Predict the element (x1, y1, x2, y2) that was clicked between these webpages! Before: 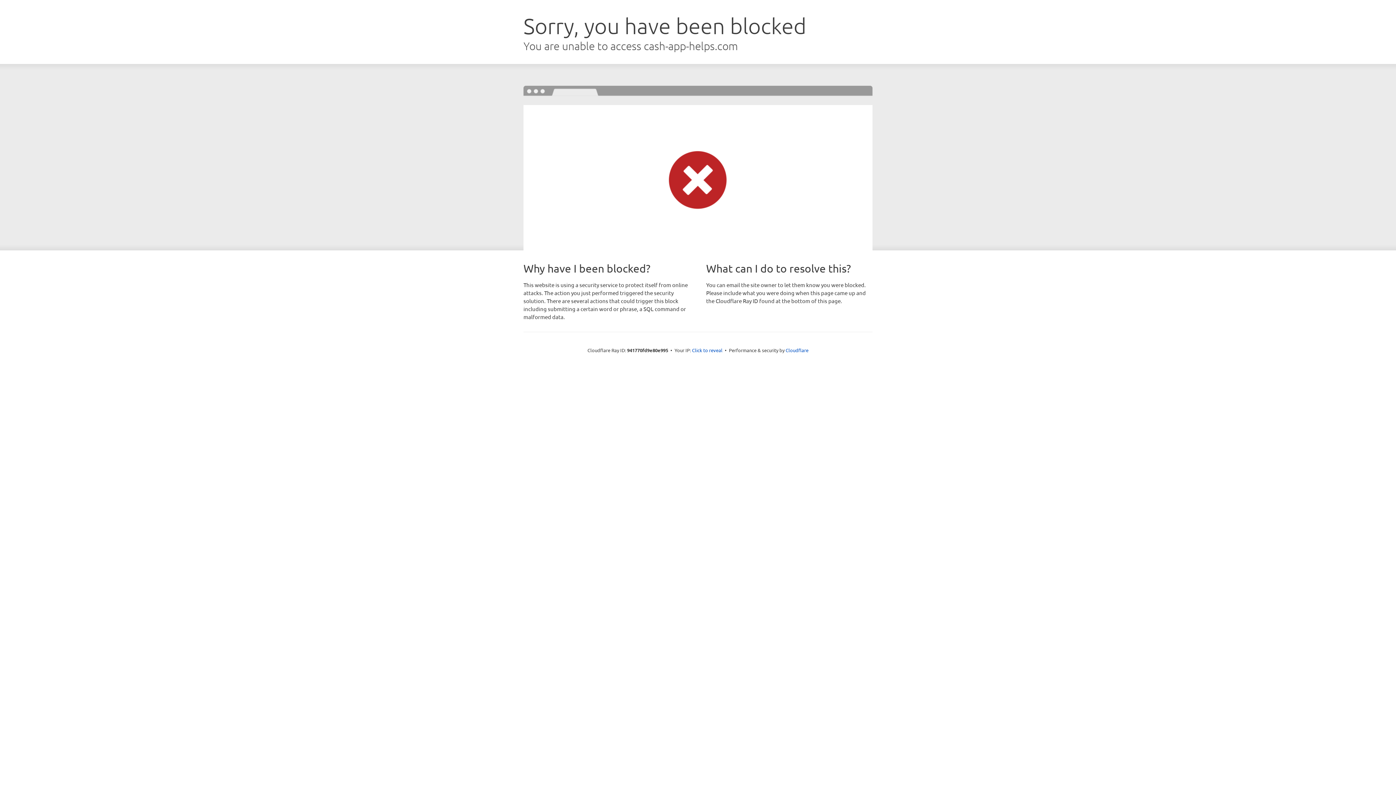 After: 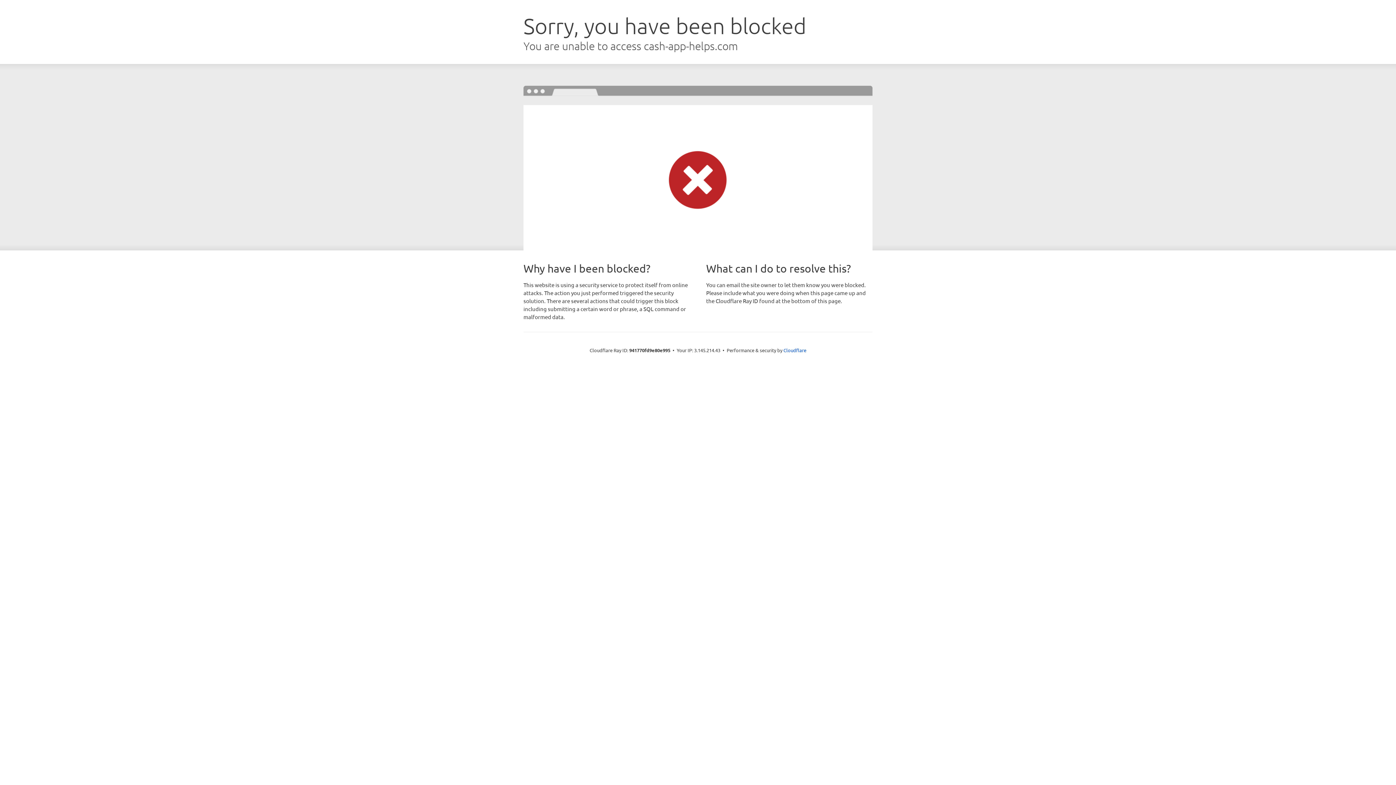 Action: label: Click to reveal bbox: (692, 346, 722, 353)